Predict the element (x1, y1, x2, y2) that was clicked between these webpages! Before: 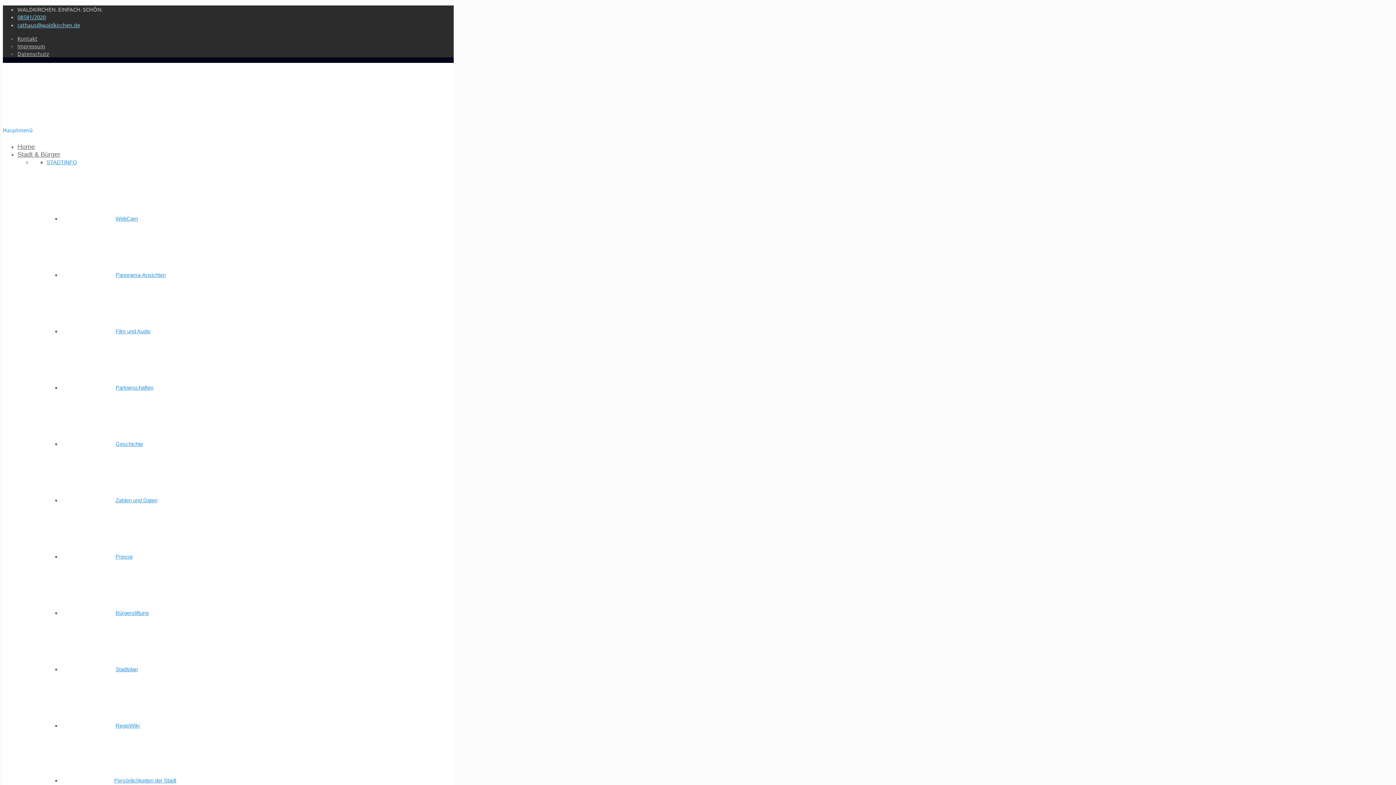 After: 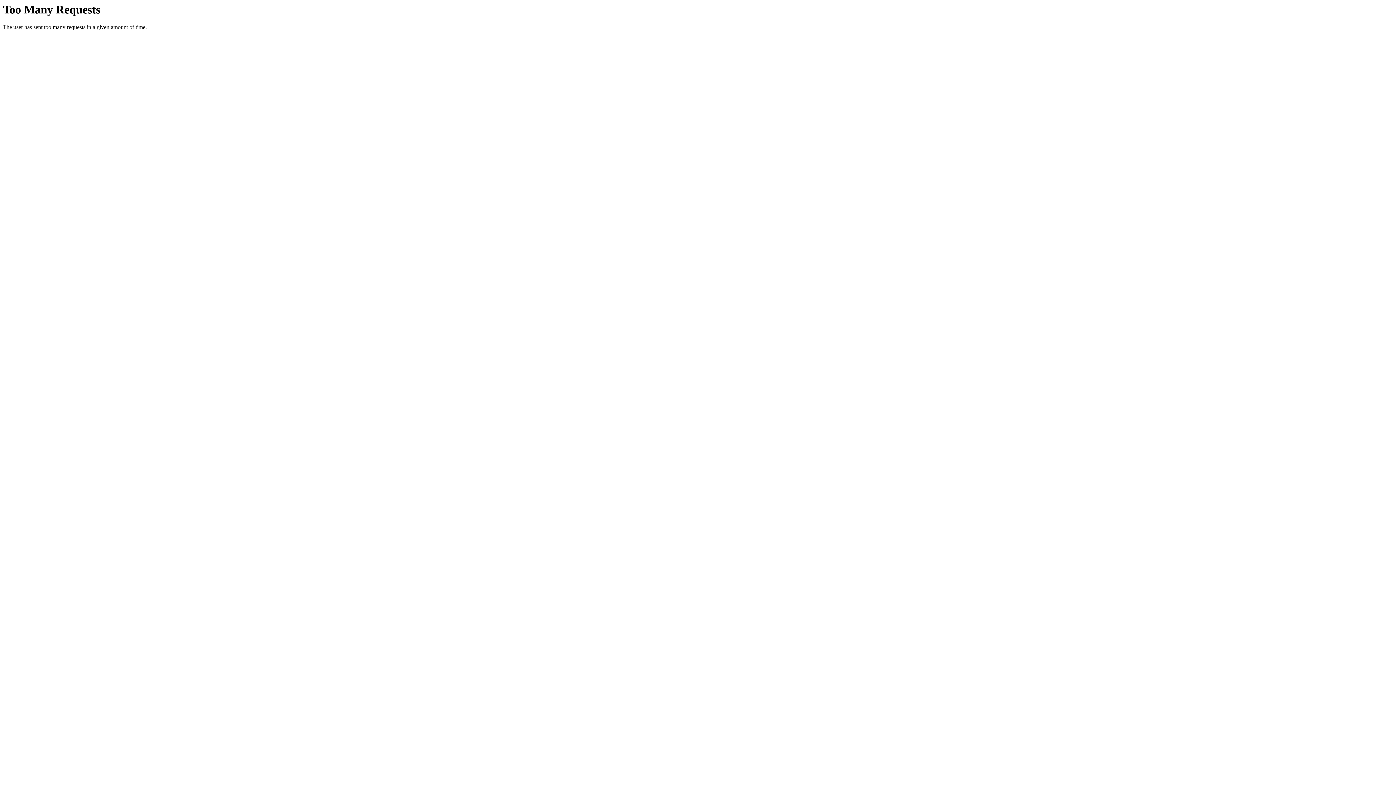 Action: bbox: (61, 384, 153, 390) label: Partnerschaften